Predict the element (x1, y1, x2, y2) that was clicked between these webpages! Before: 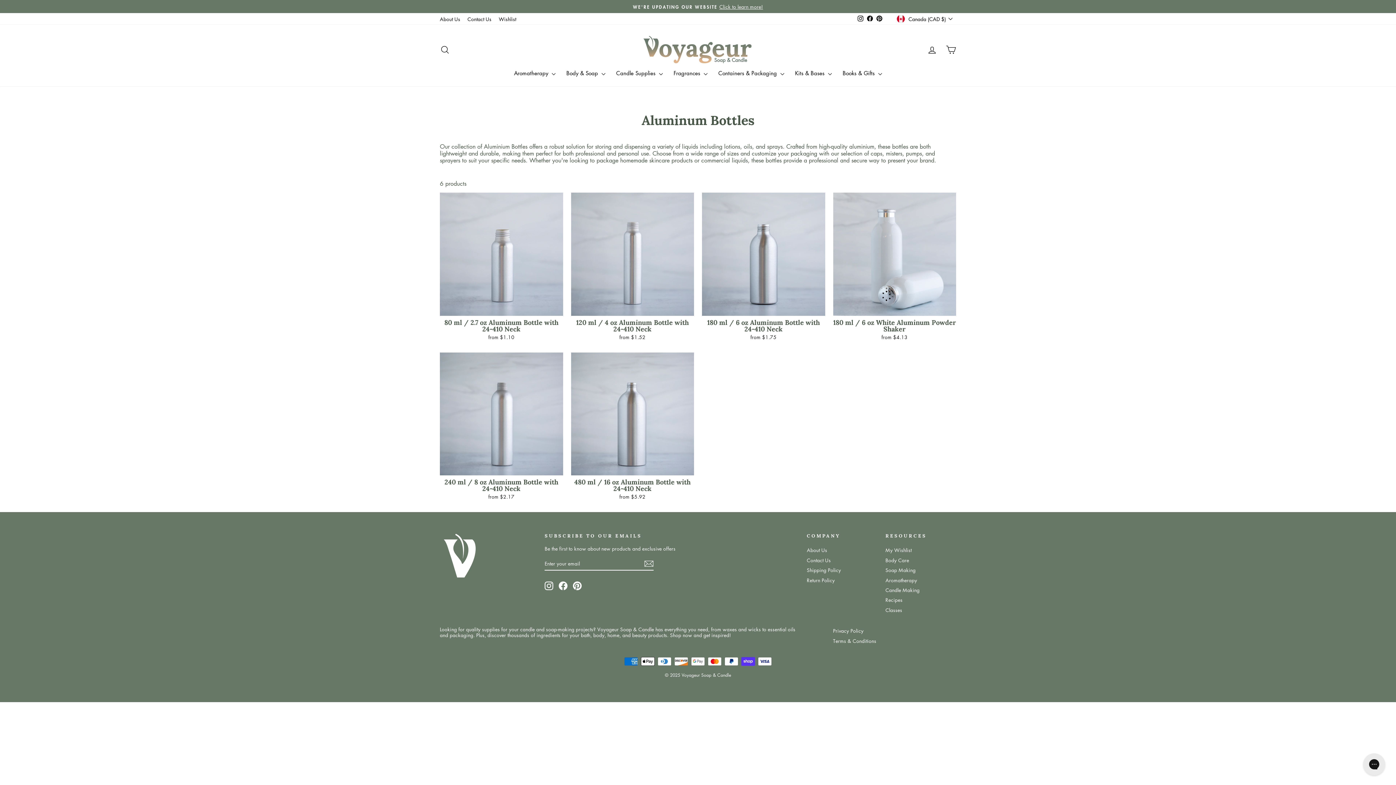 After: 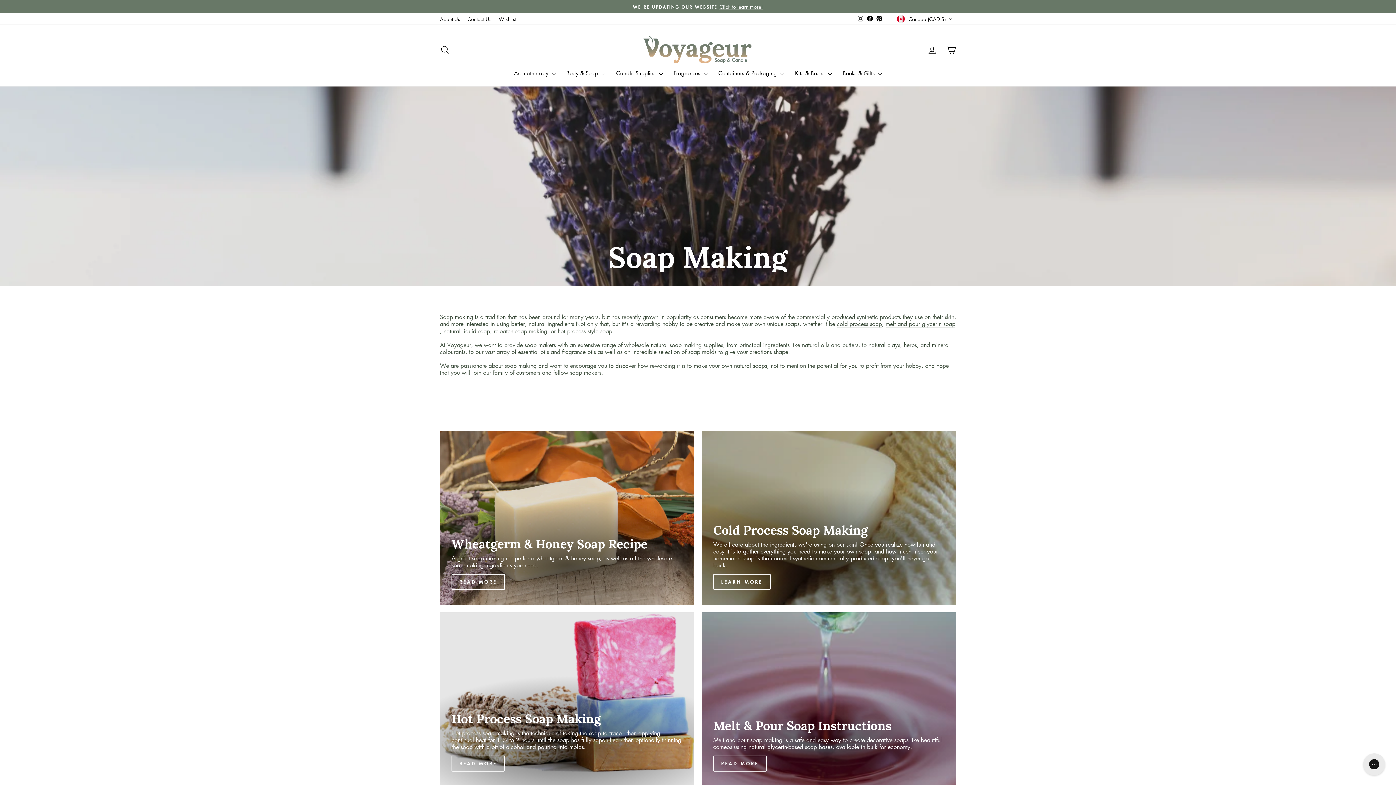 Action: bbox: (885, 565, 915, 574) label: Soap Making